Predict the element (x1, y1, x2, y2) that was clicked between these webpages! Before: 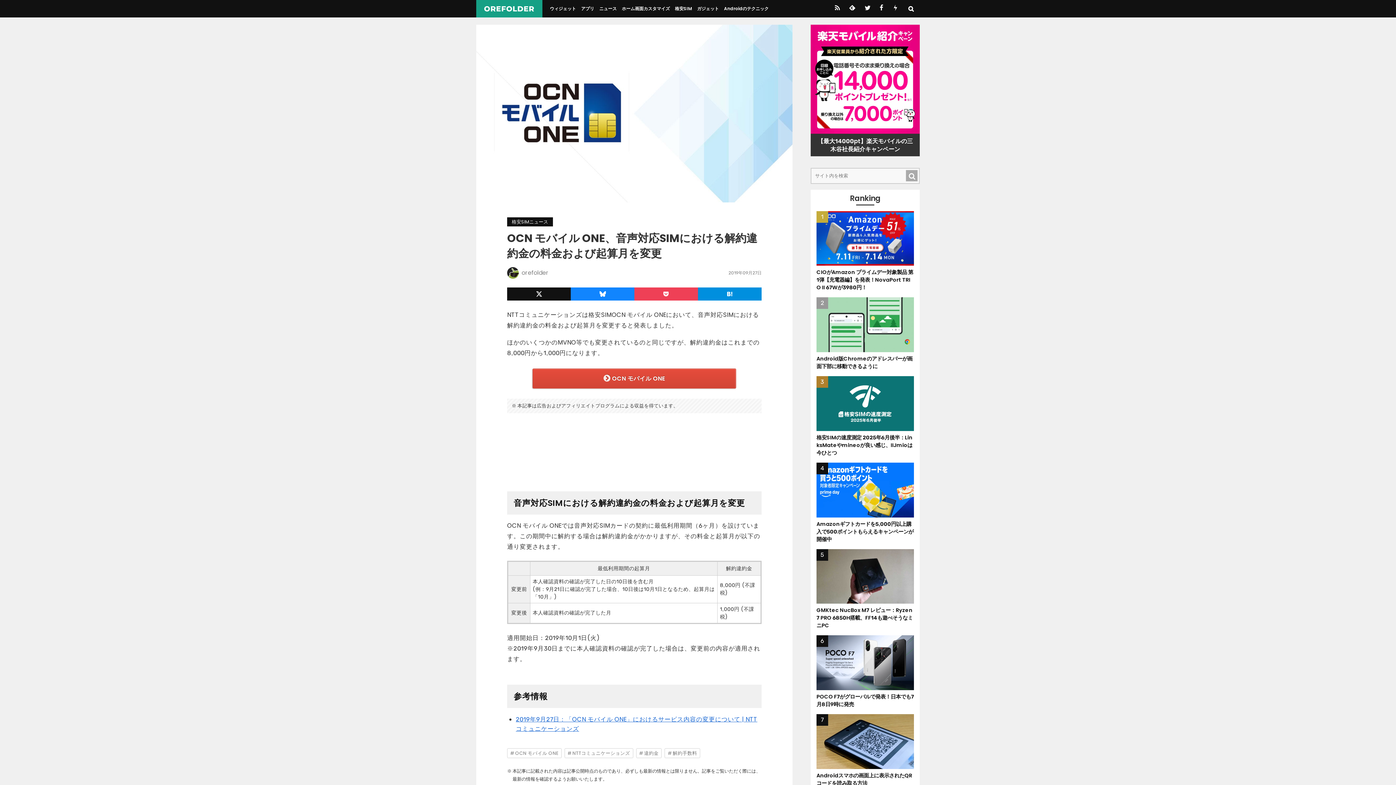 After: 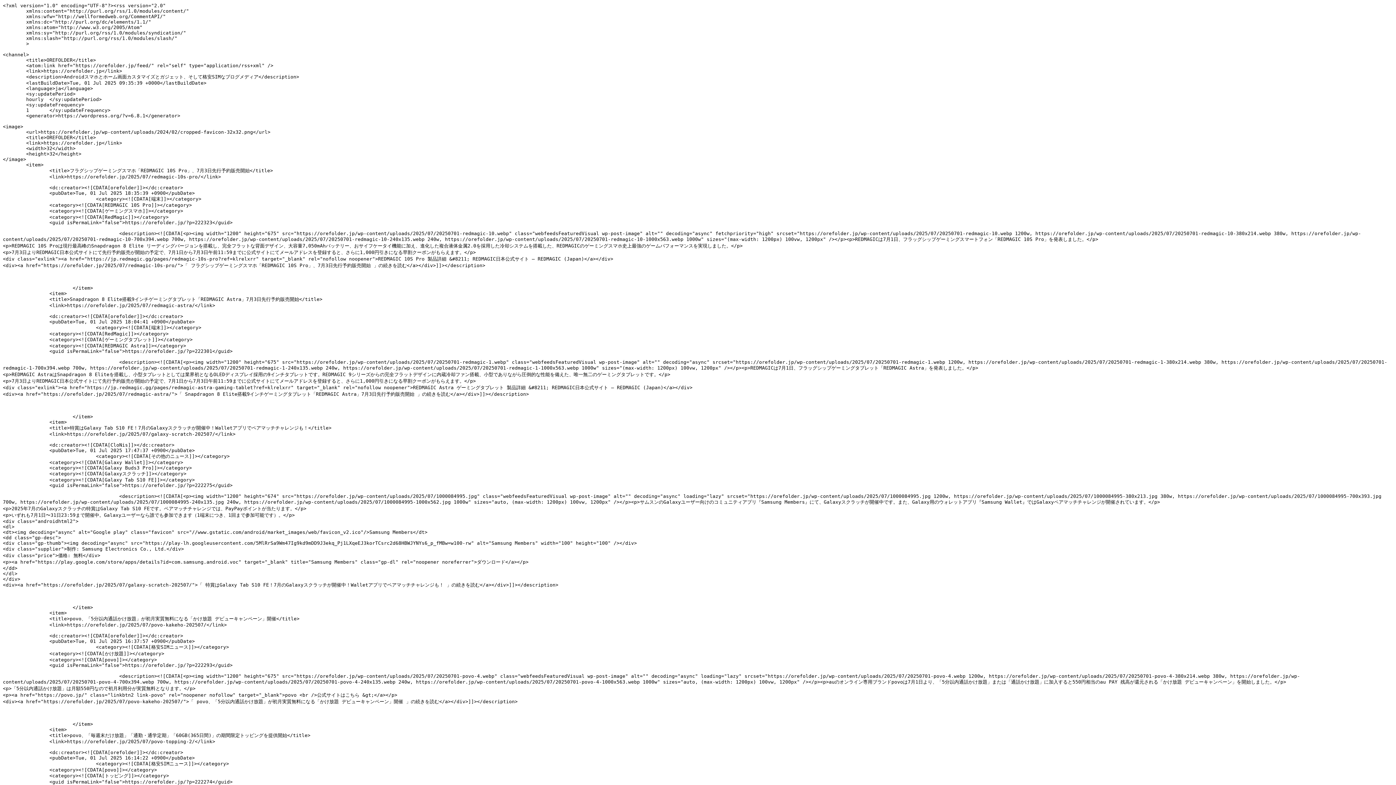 Action: bbox: (829, 0, 845, 17)